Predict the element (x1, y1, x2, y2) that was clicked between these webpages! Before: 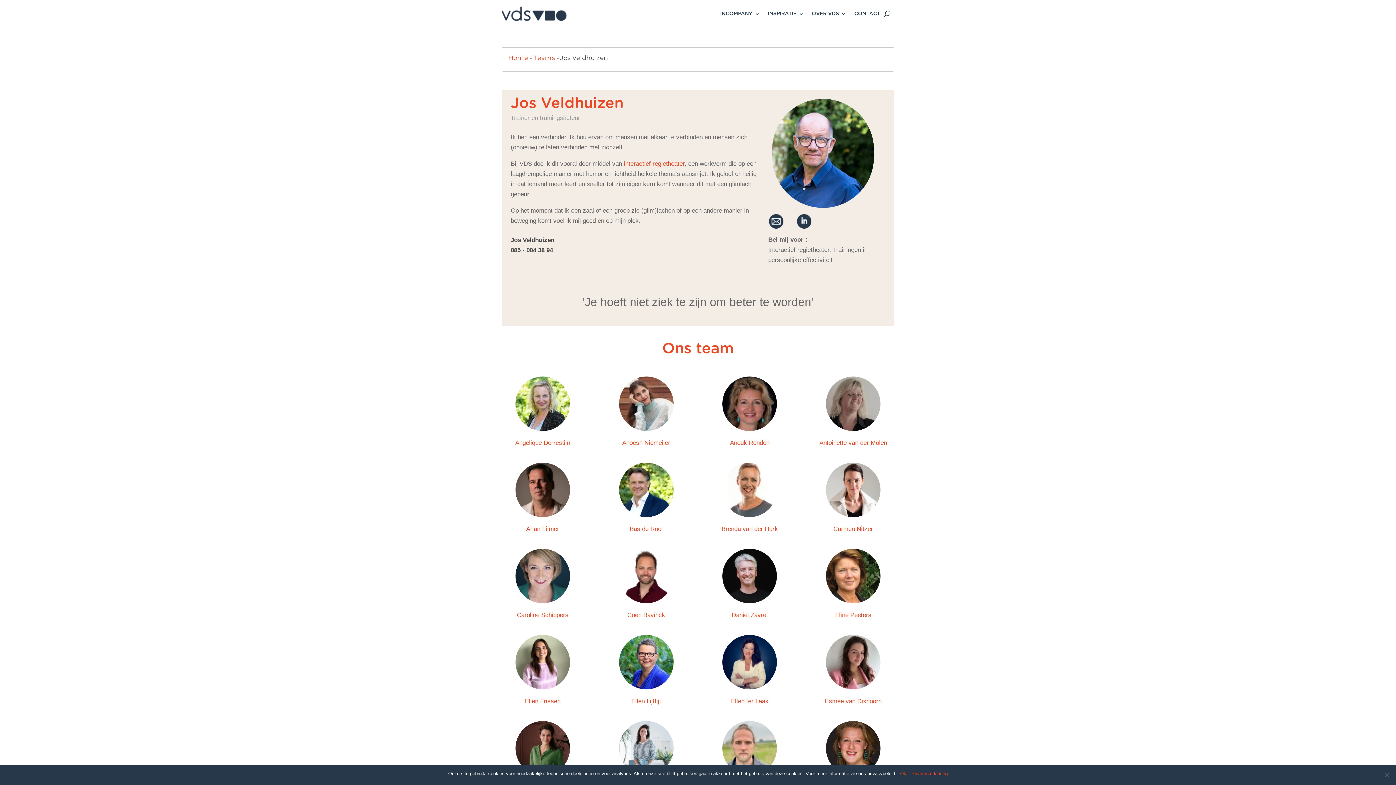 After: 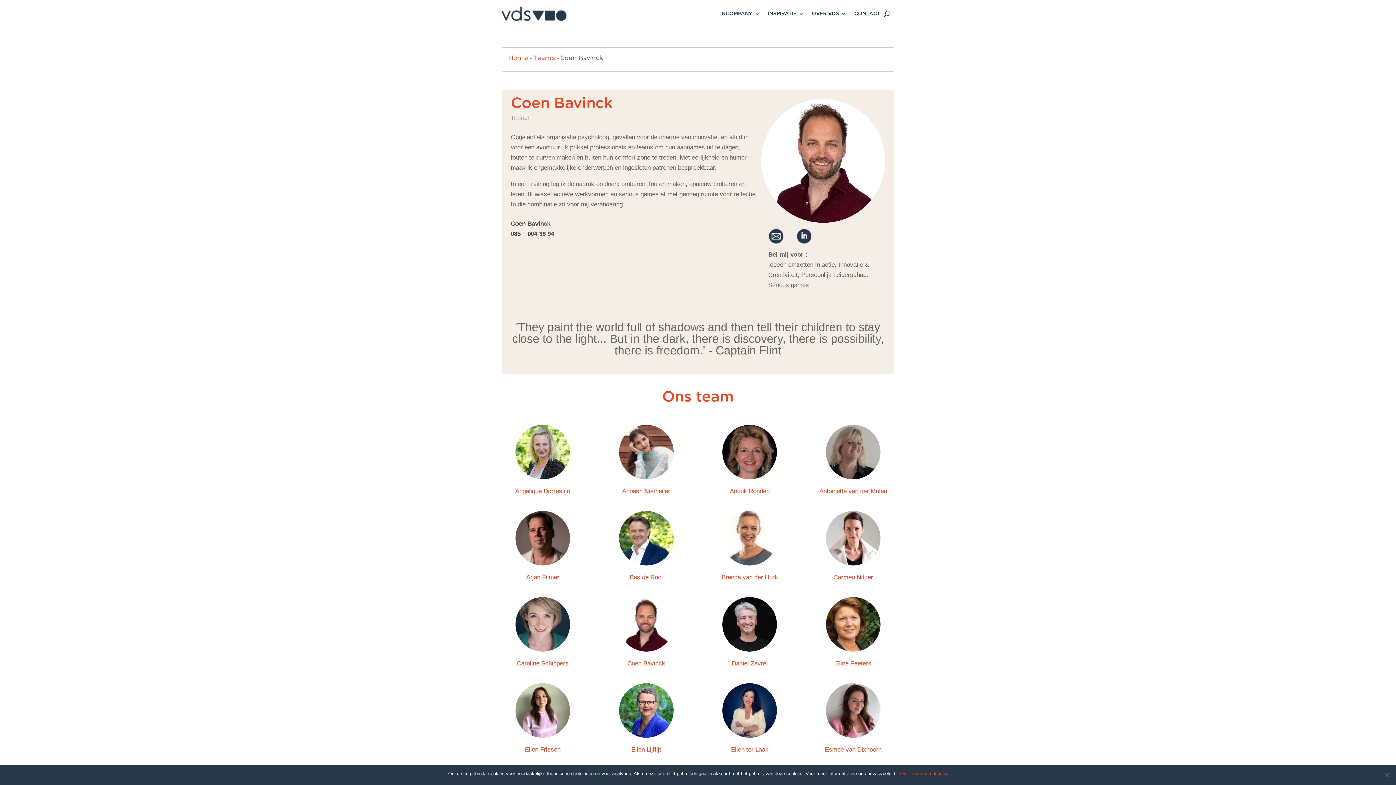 Action: bbox: (627, 612, 665, 618) label: Coen Bavinck